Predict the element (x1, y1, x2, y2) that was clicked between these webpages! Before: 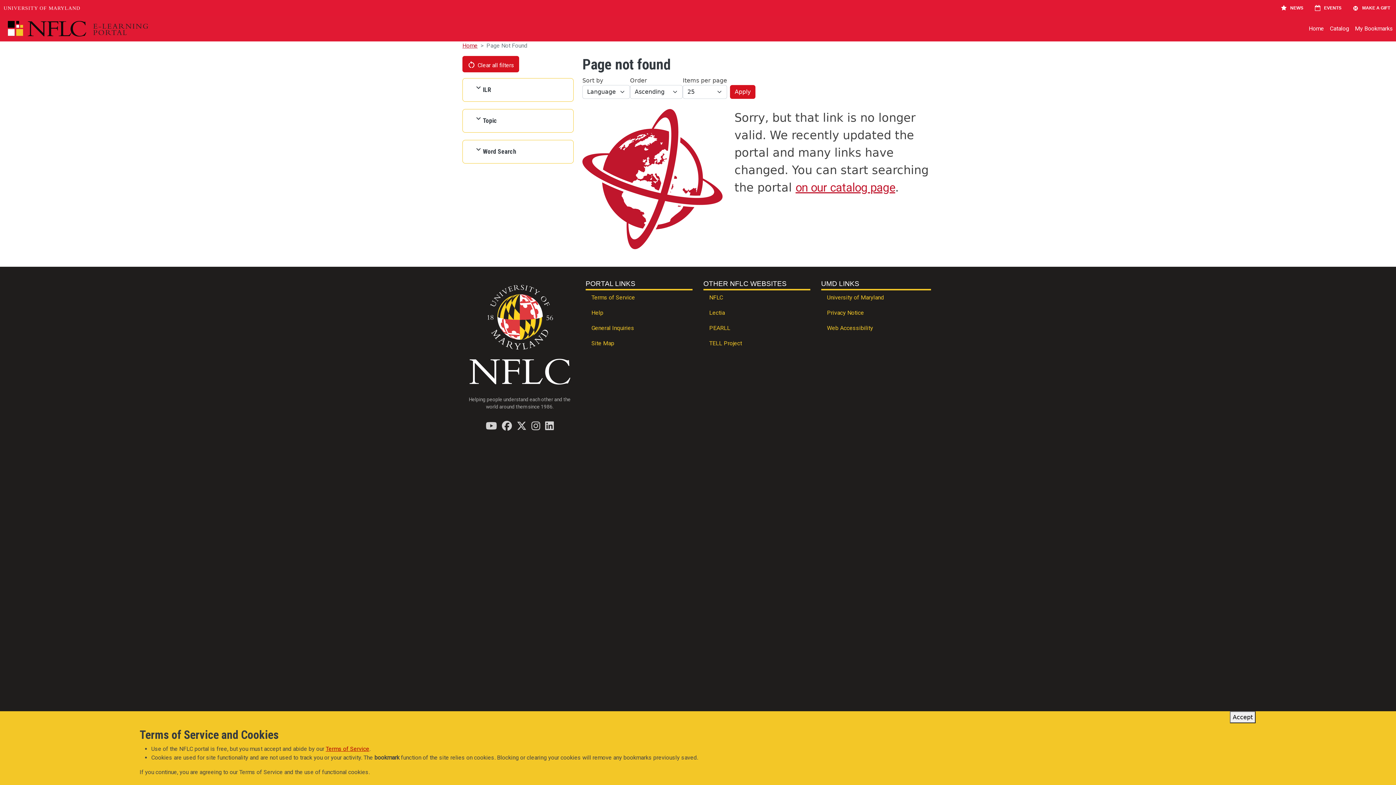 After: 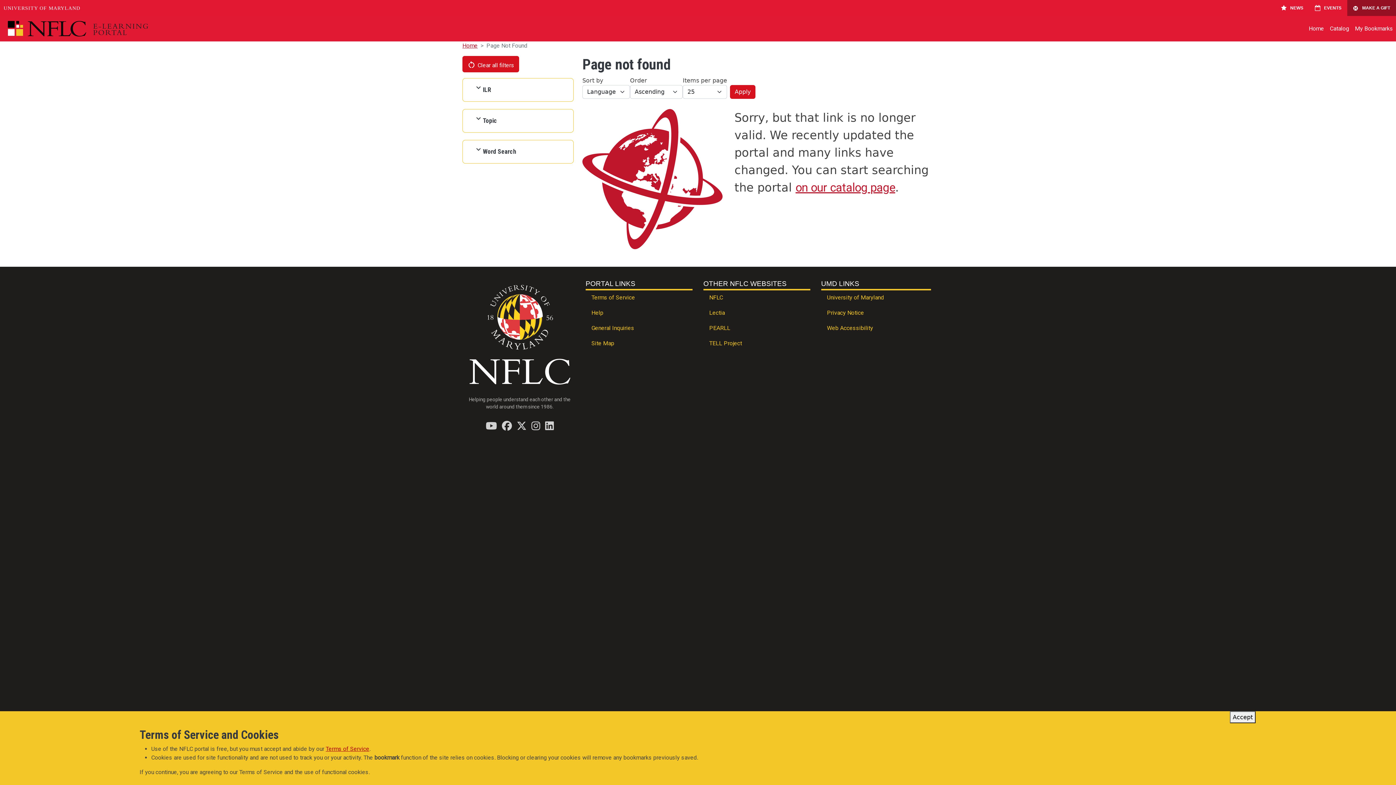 Action: label: MAKE A GIFT bbox: (1347, 0, 1396, 16)